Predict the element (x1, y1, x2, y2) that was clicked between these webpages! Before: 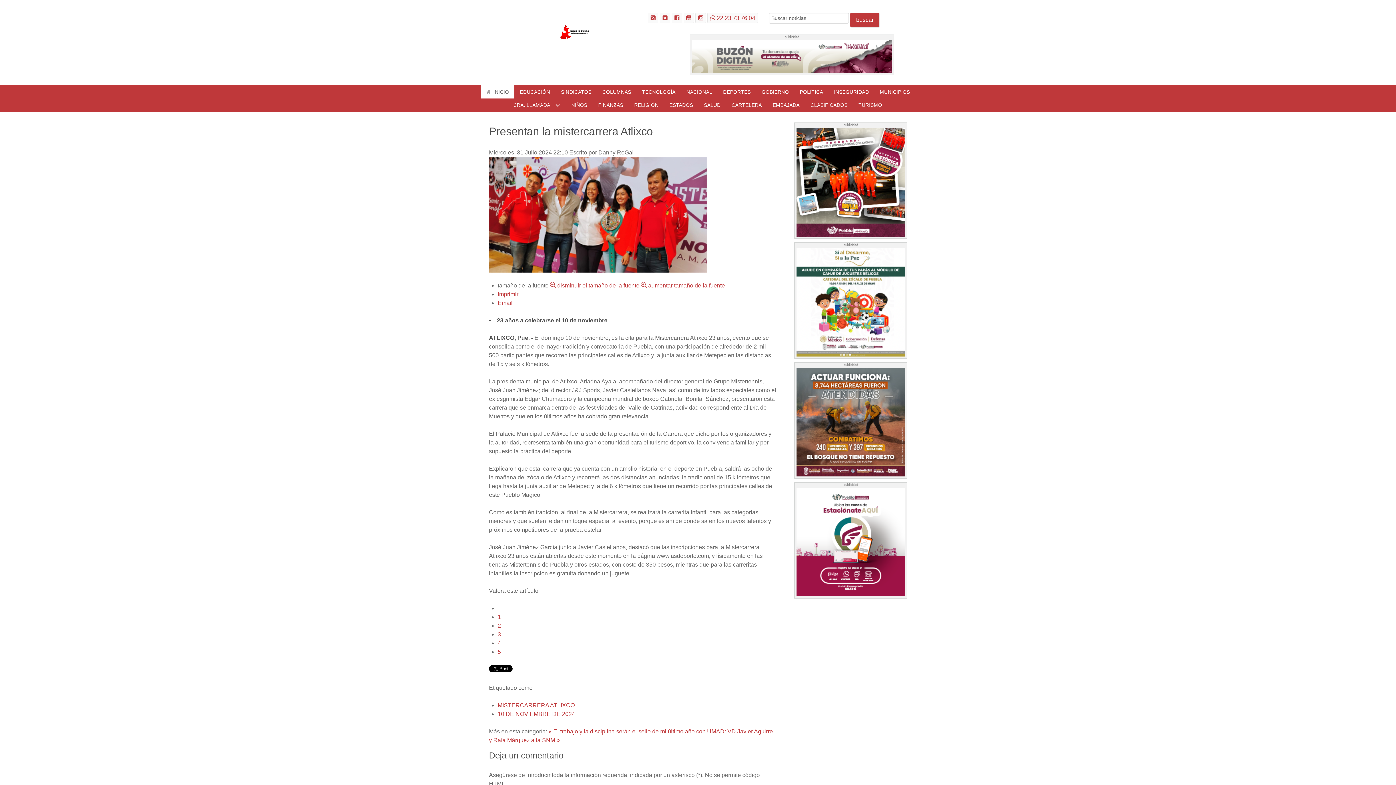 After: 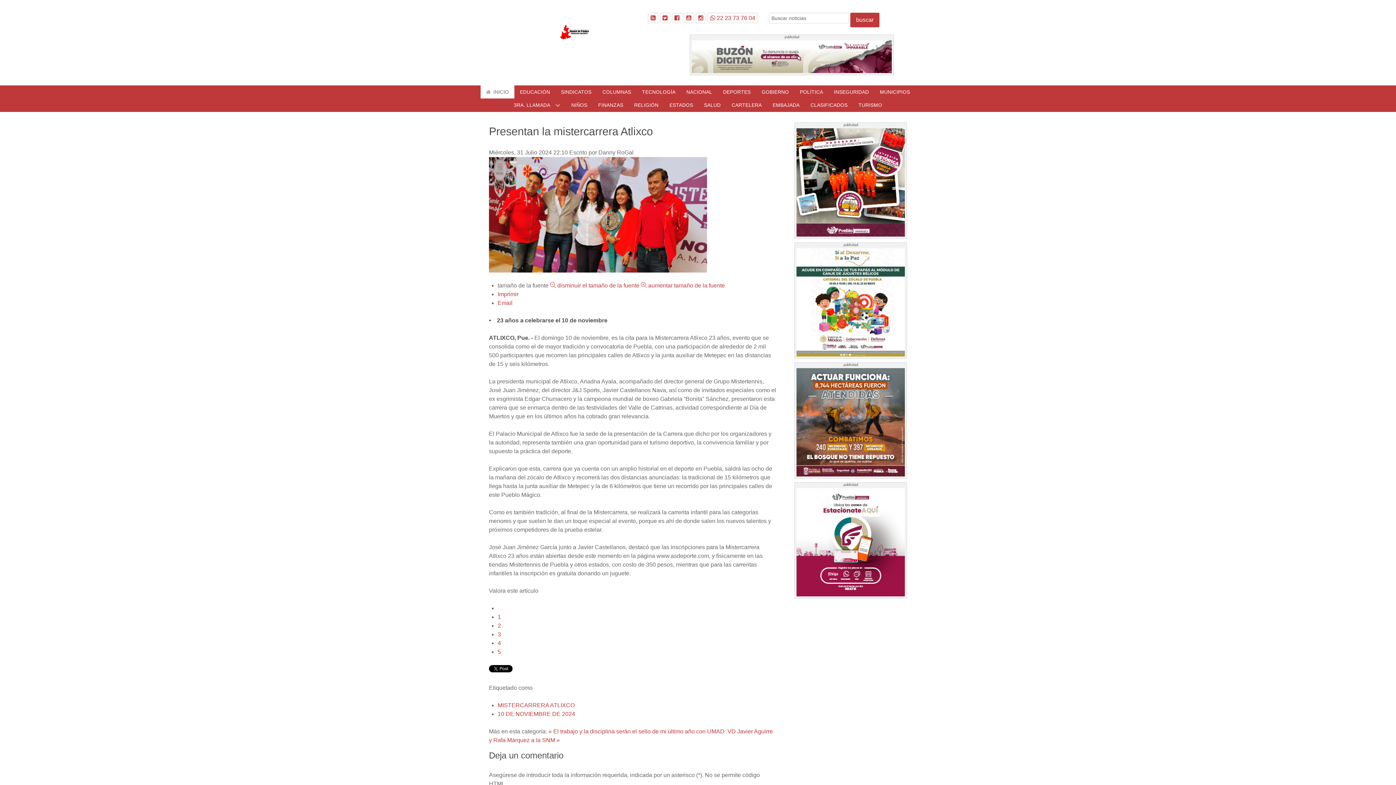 Action: bbox: (794, 418, 907, 425)